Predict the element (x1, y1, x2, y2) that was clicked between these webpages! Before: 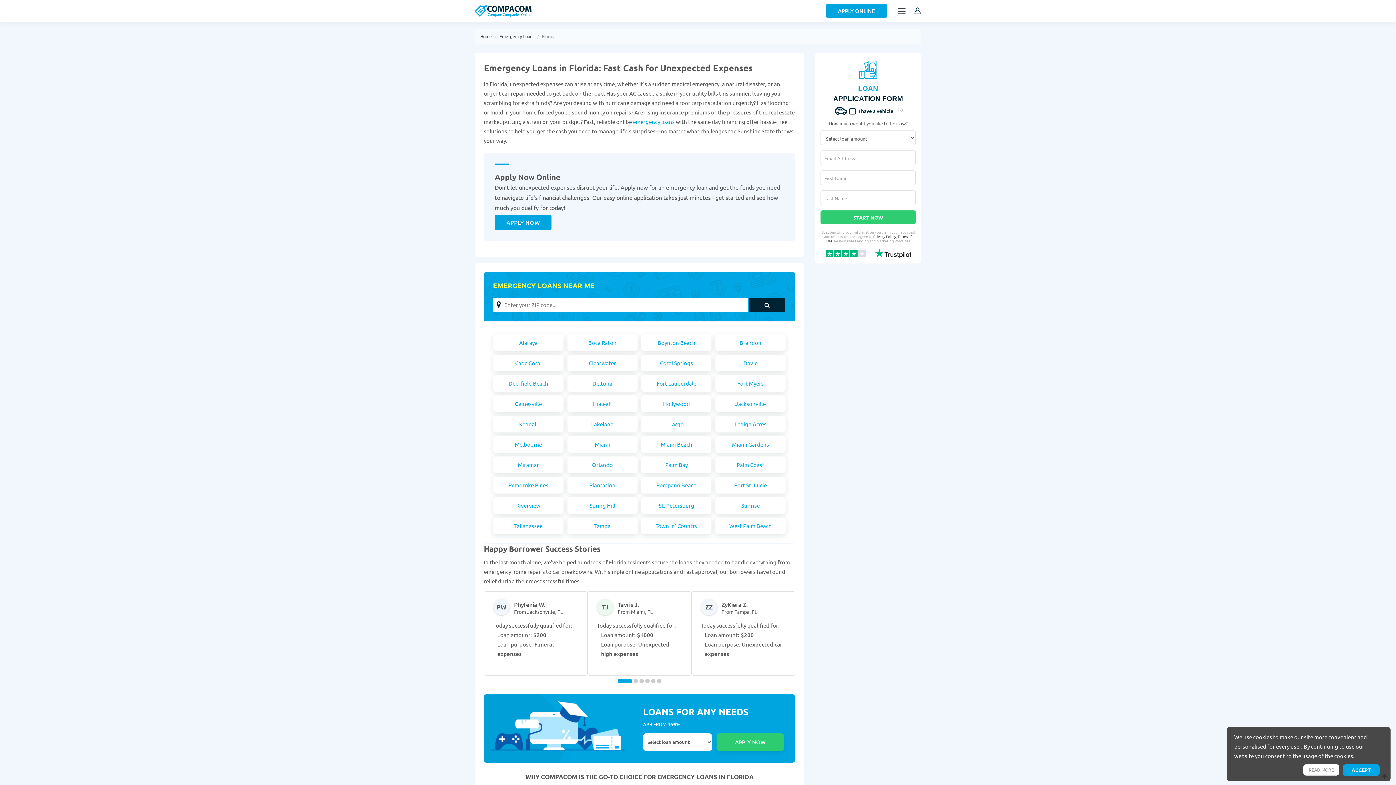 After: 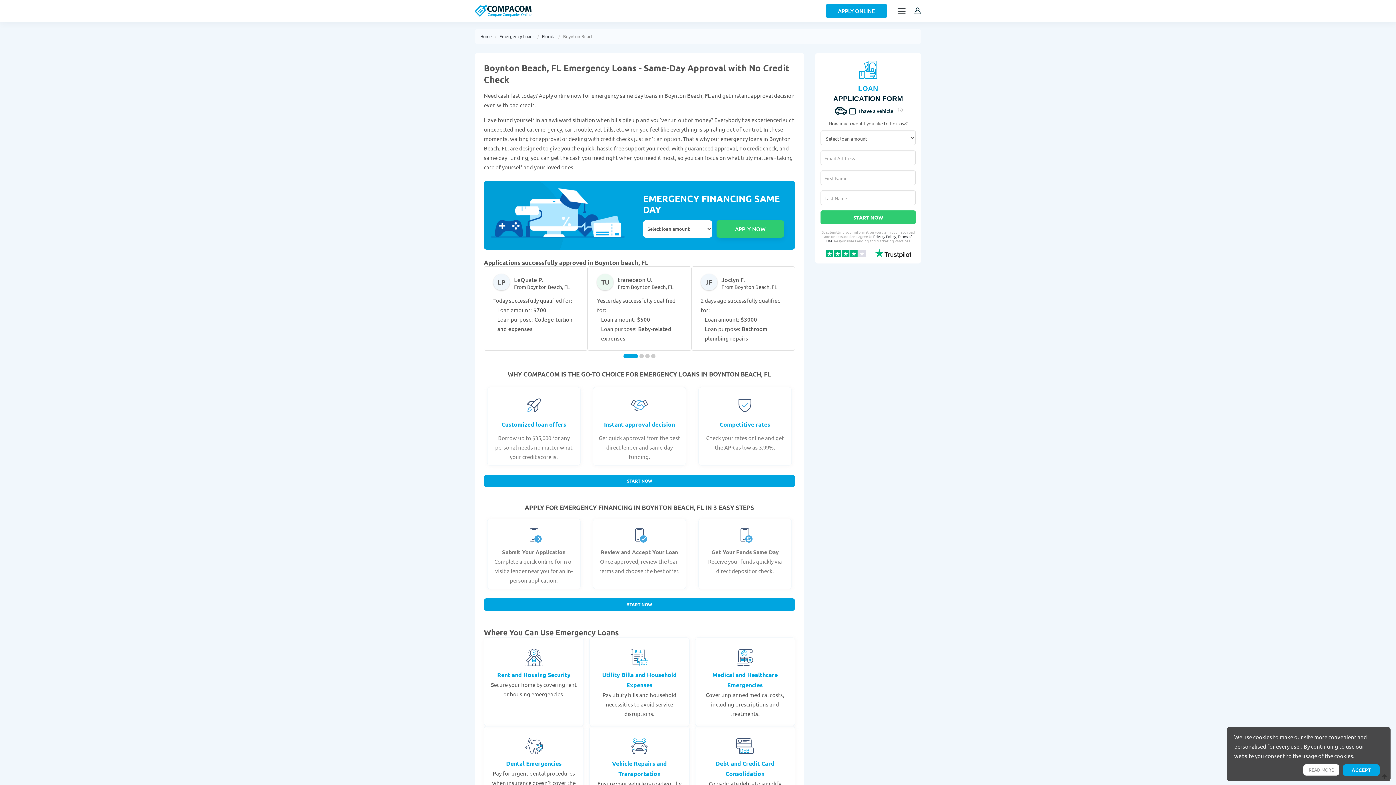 Action: label: Boynton Beach bbox: (641, 334, 711, 351)